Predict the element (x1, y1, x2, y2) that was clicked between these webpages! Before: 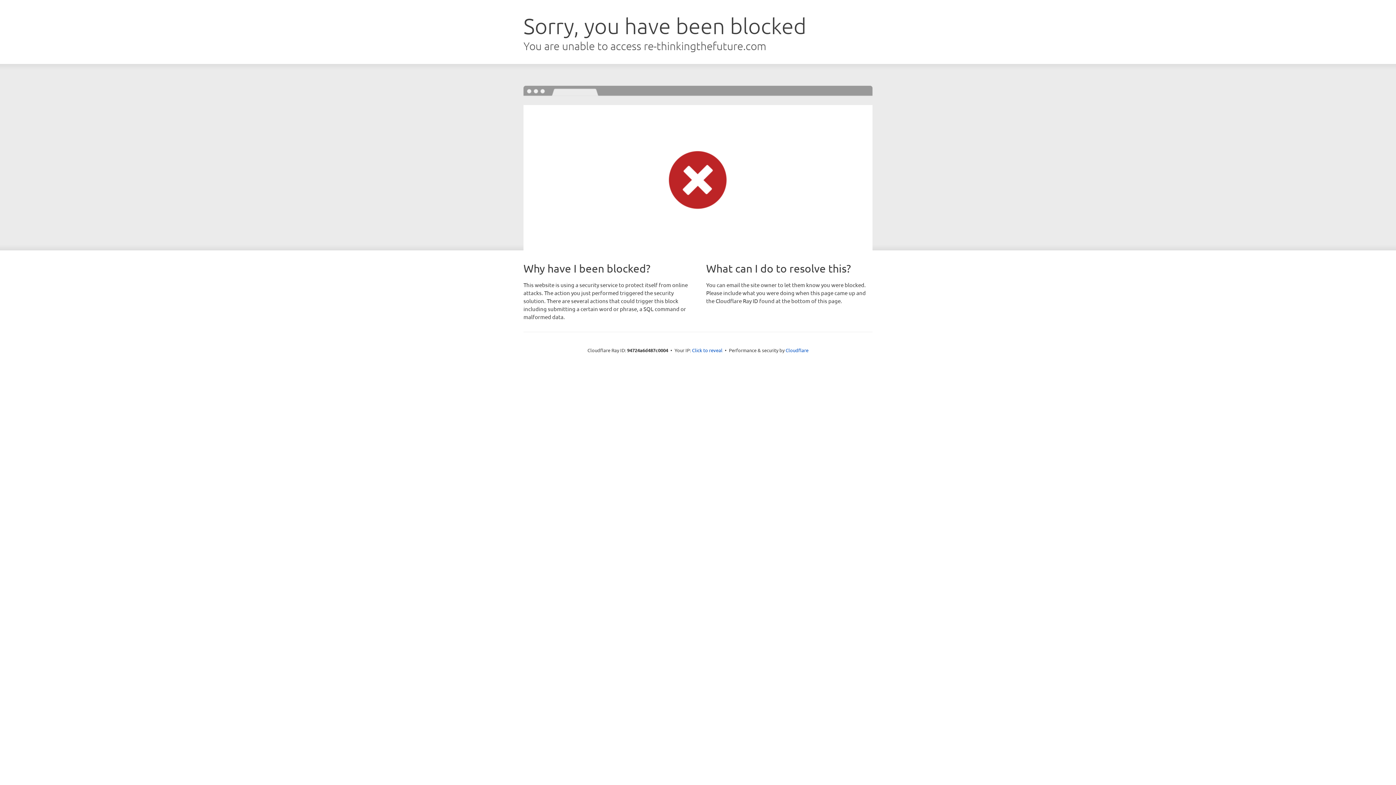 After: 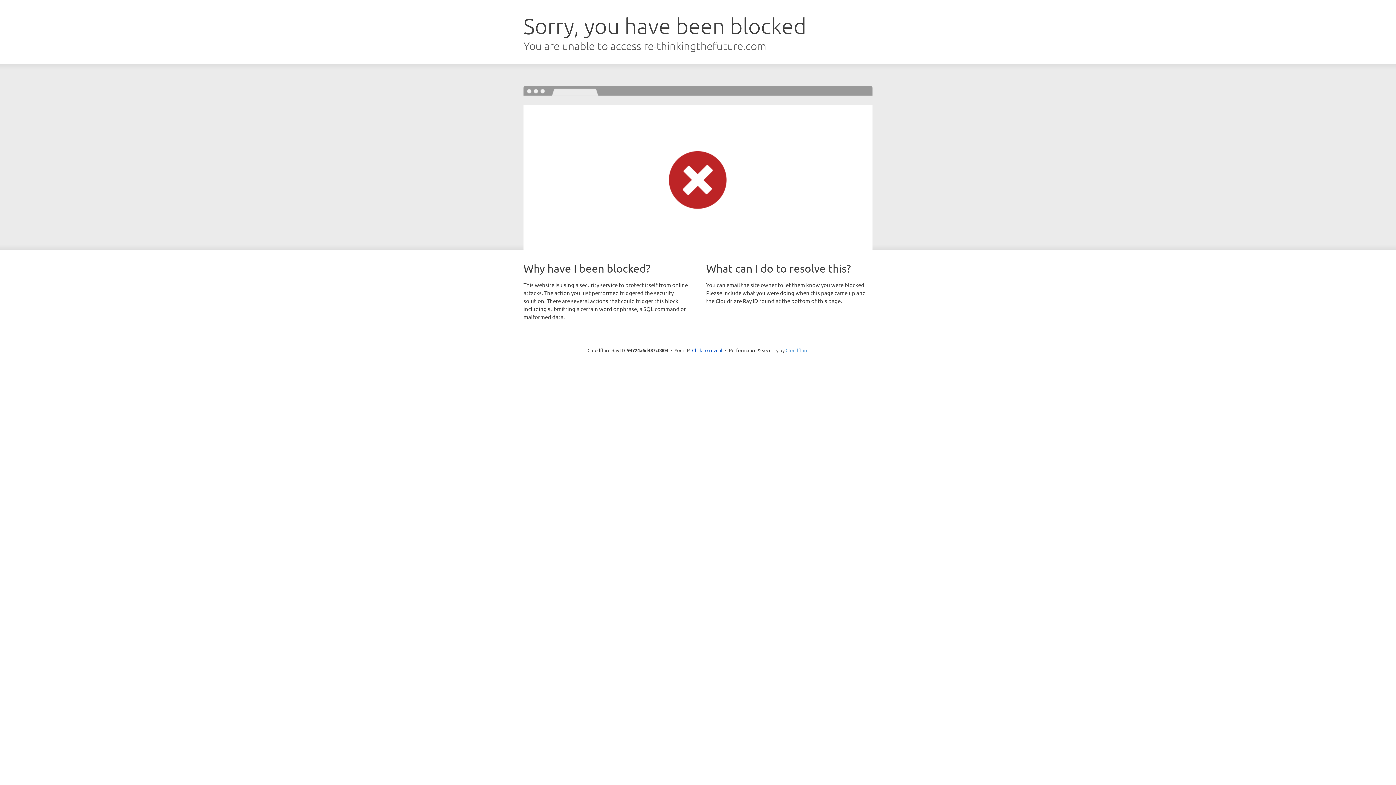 Action: label: Cloudflare bbox: (785, 347, 808, 353)